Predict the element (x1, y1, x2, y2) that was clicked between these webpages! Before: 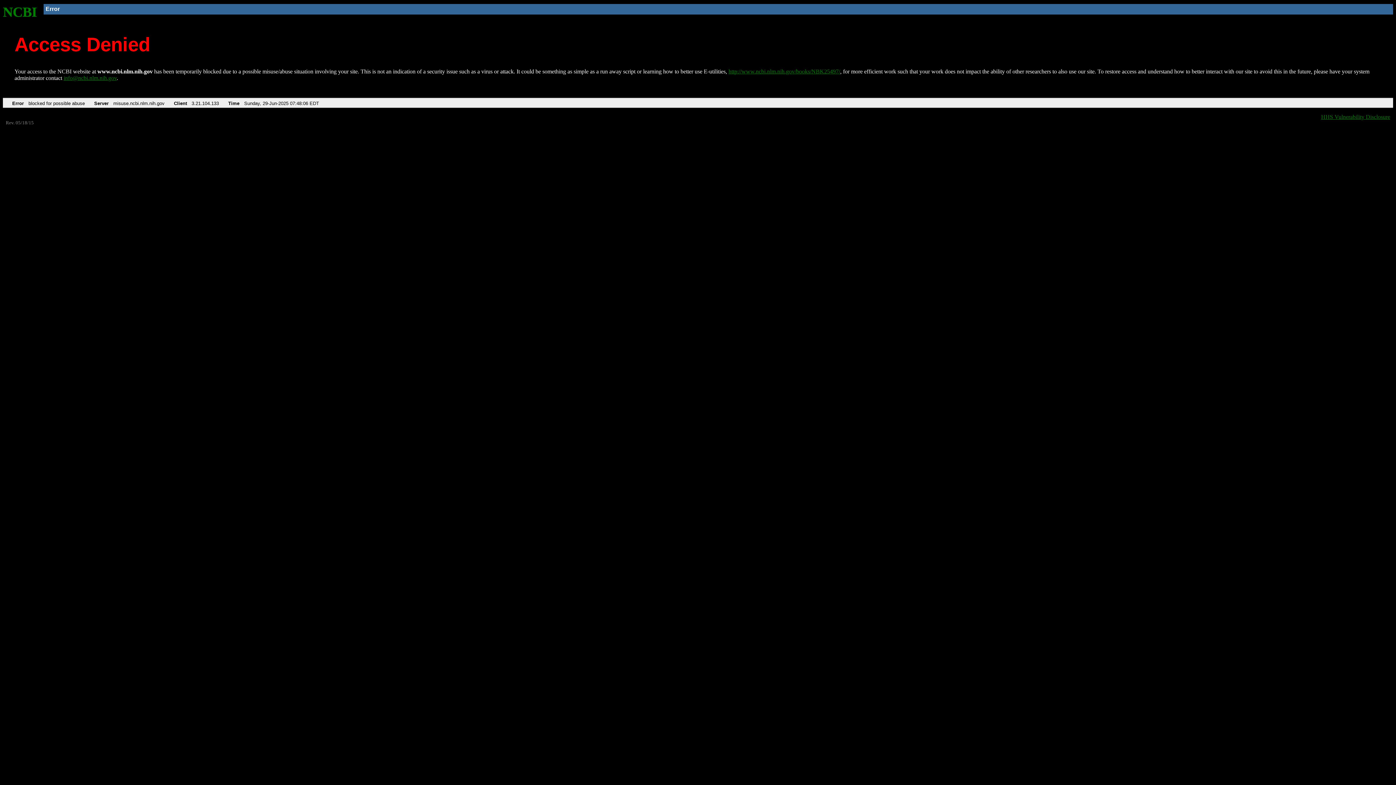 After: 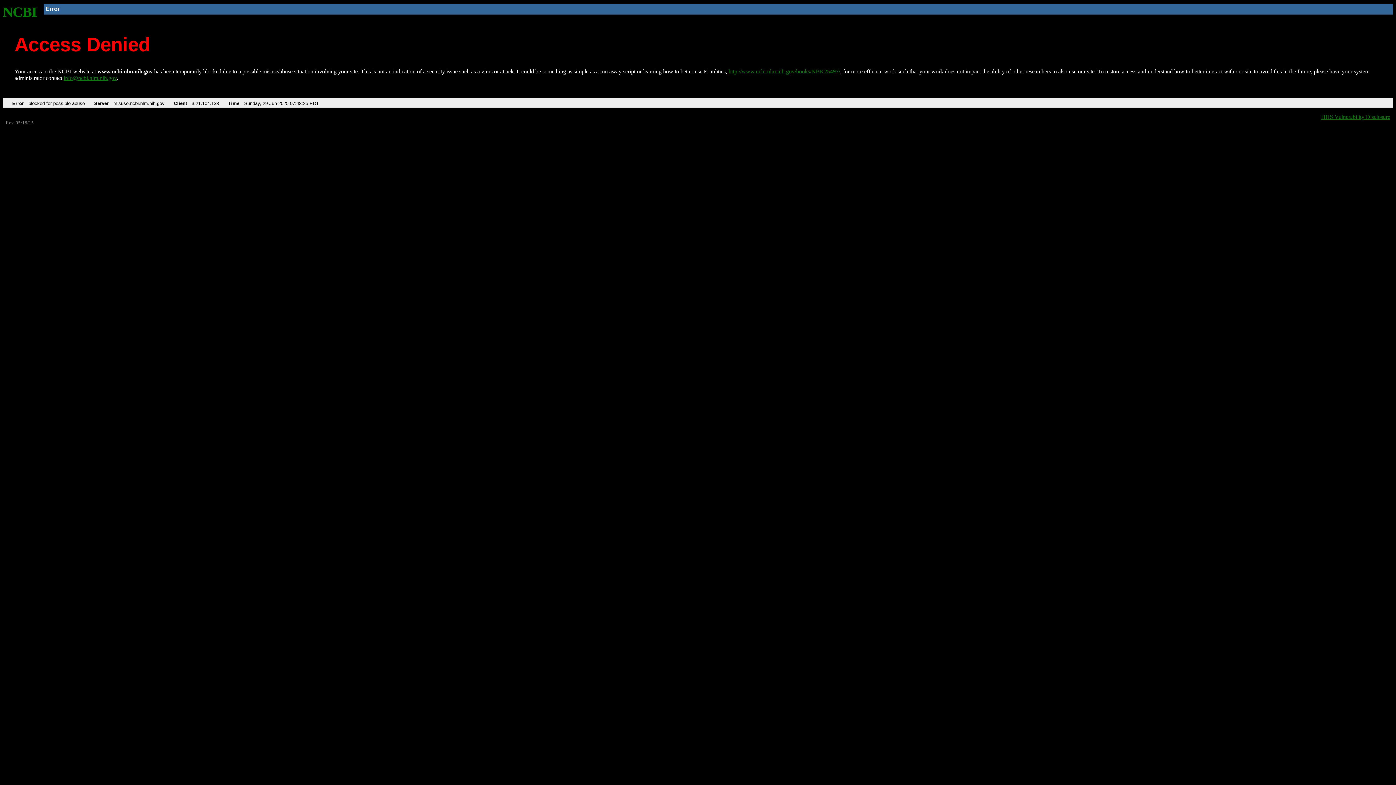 Action: bbox: (728, 68, 840, 74) label: http://www.ncbi.nlm.nih.gov/books/NBK25497/